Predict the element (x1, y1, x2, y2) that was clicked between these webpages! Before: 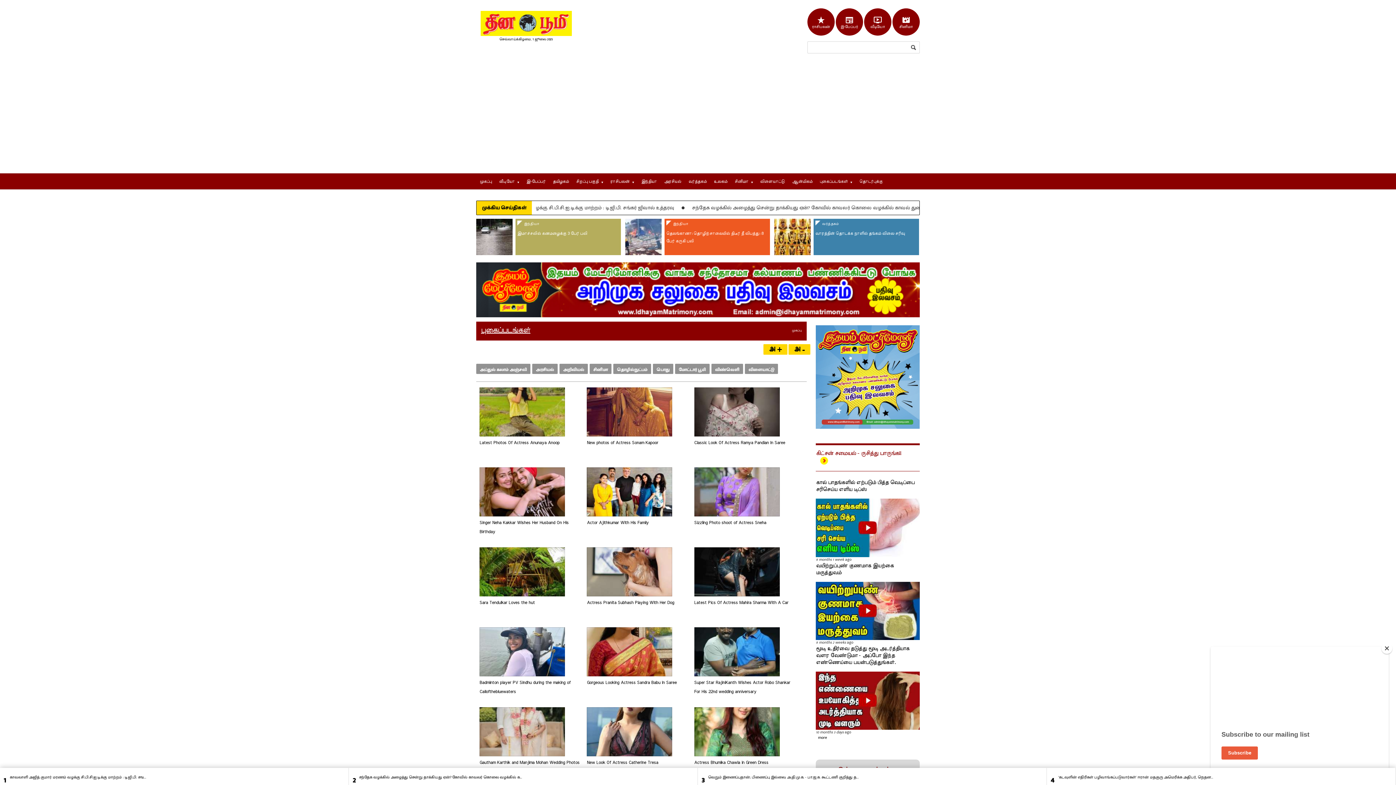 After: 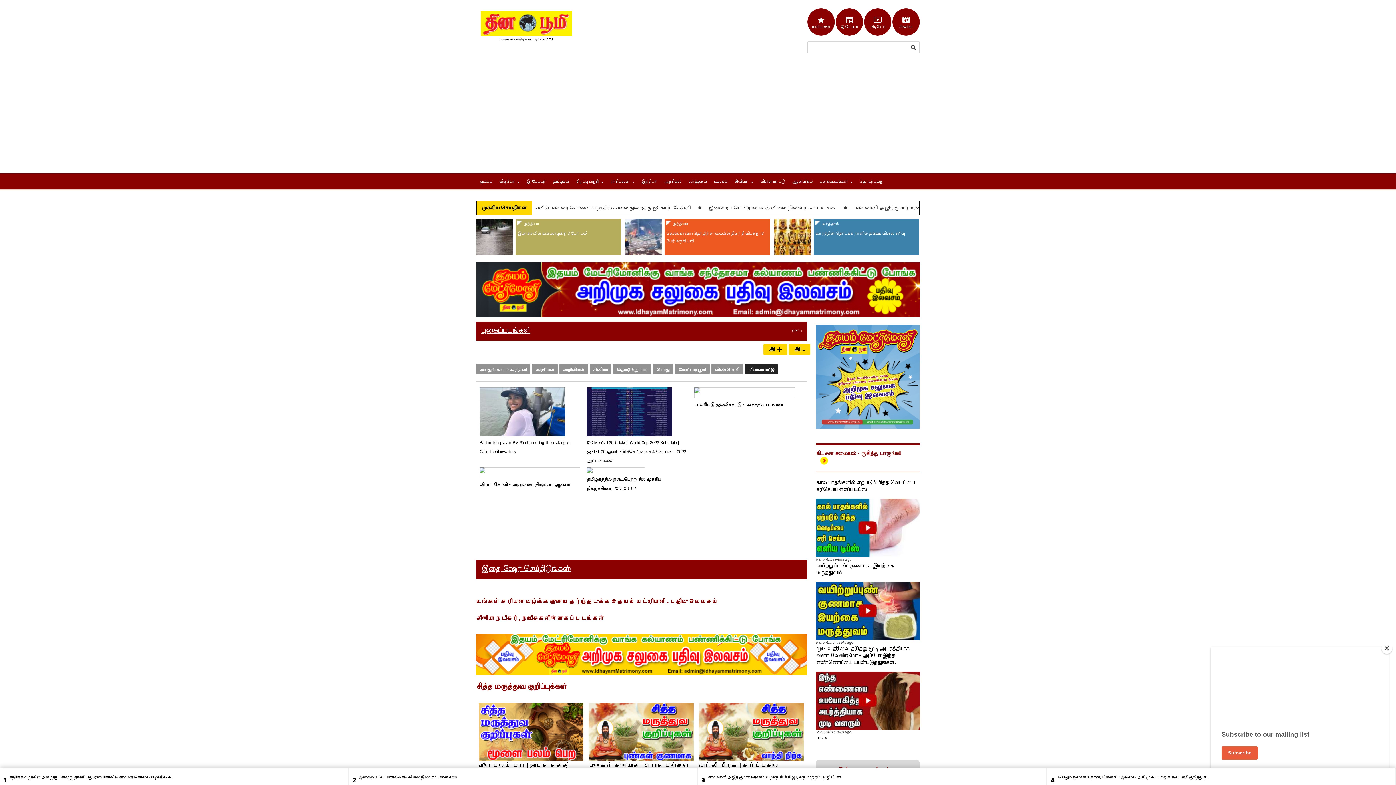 Action: label: விளையாட்டு bbox: (745, 363, 778, 374)